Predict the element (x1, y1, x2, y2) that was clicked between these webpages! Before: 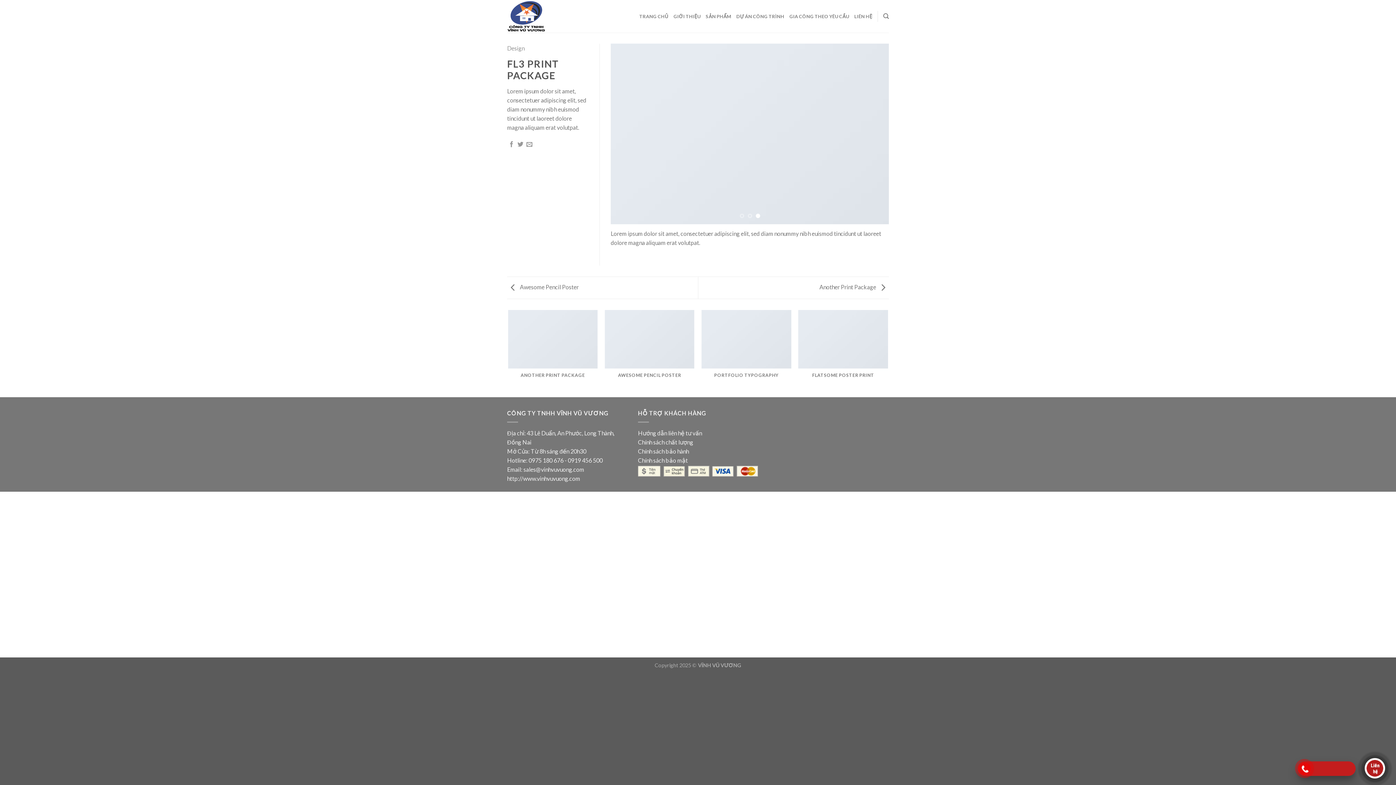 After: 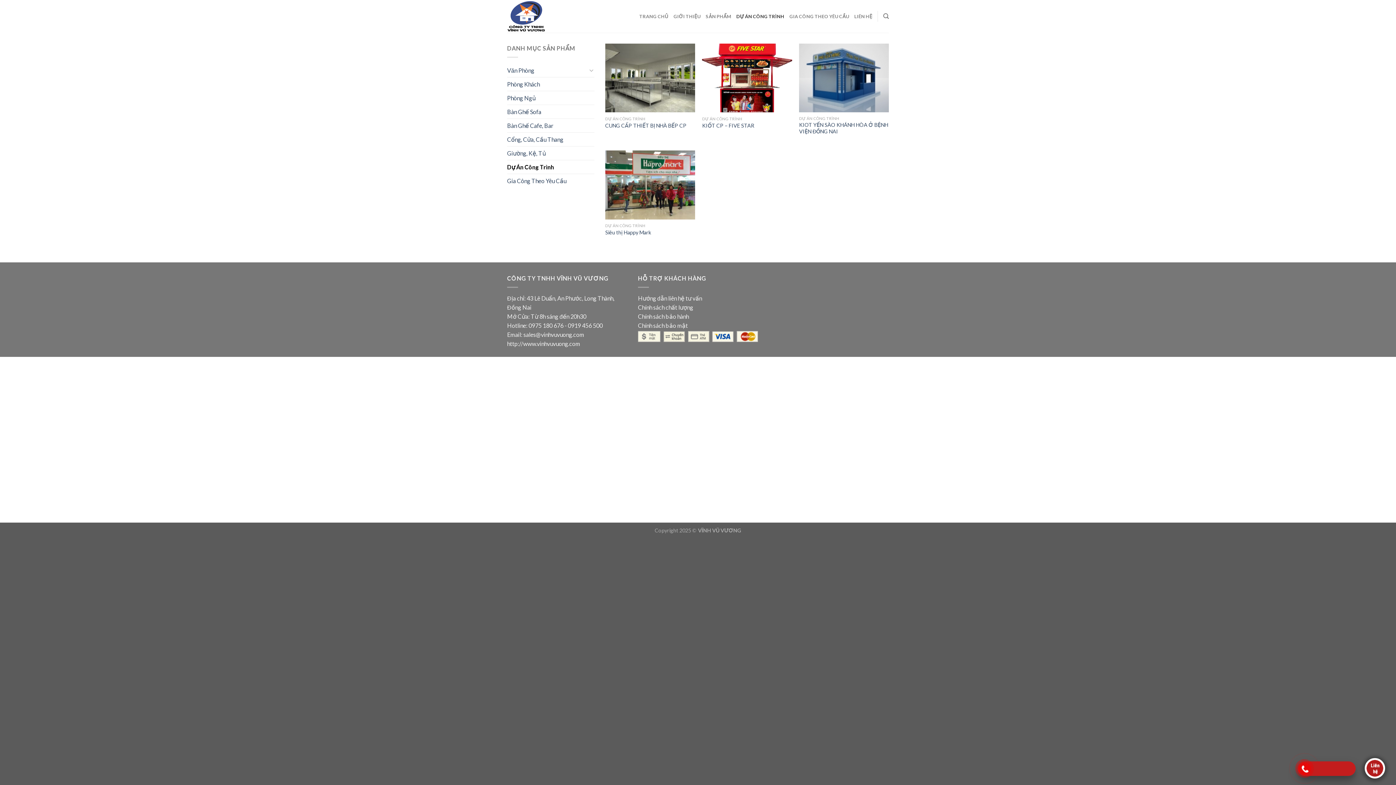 Action: label: DỰ ÁN CÔNG TRÌNH bbox: (736, 9, 784, 23)